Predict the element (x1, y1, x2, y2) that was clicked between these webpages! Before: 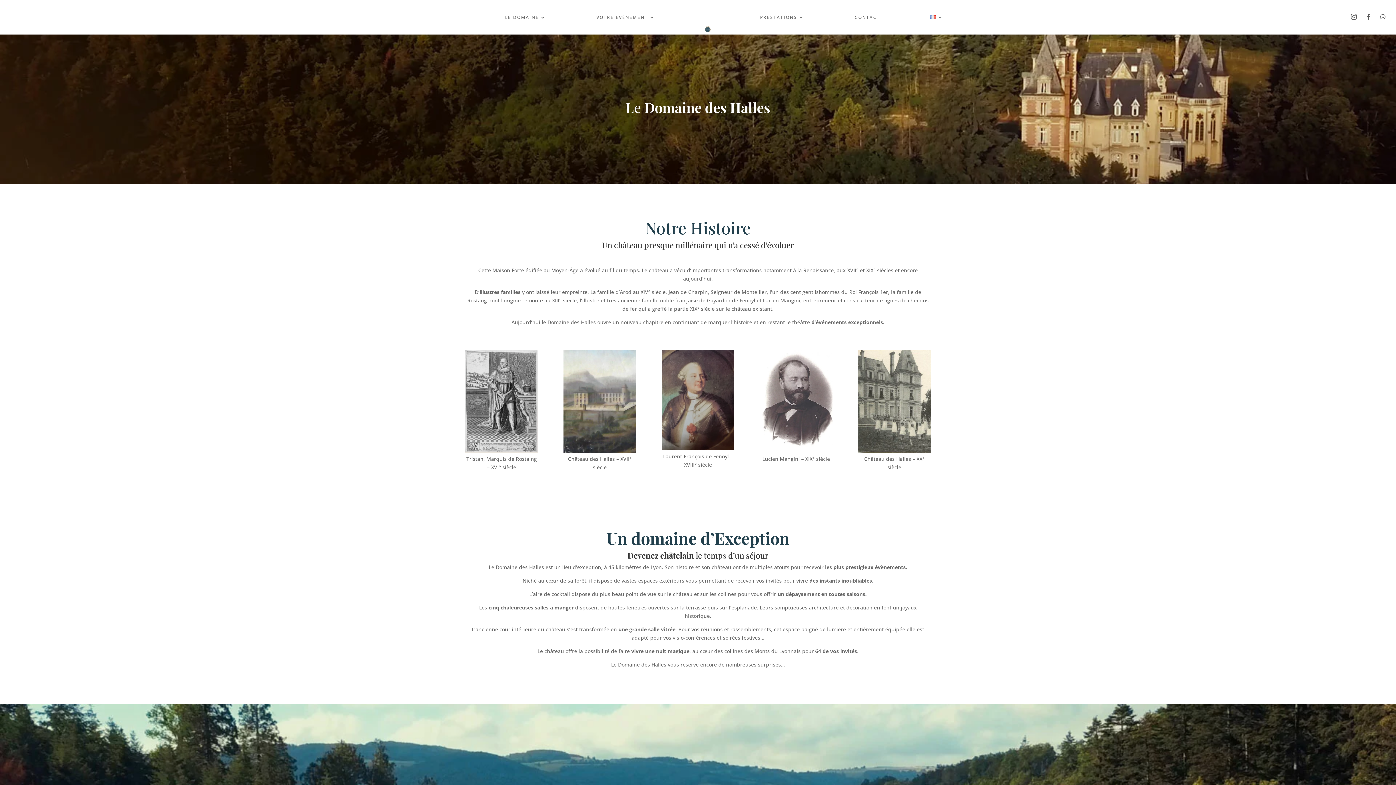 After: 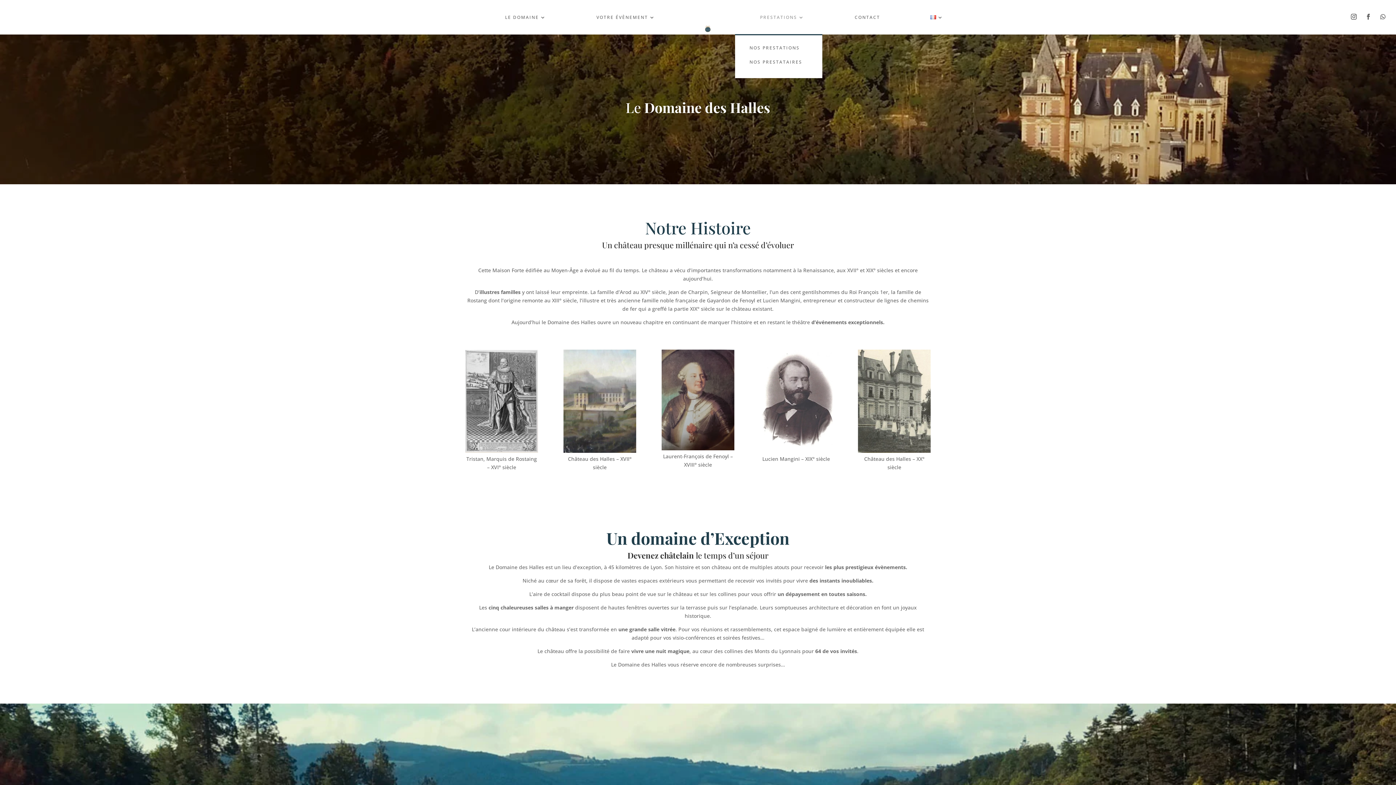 Action: label: PRESTATIONS bbox: (760, 0, 804, 34)